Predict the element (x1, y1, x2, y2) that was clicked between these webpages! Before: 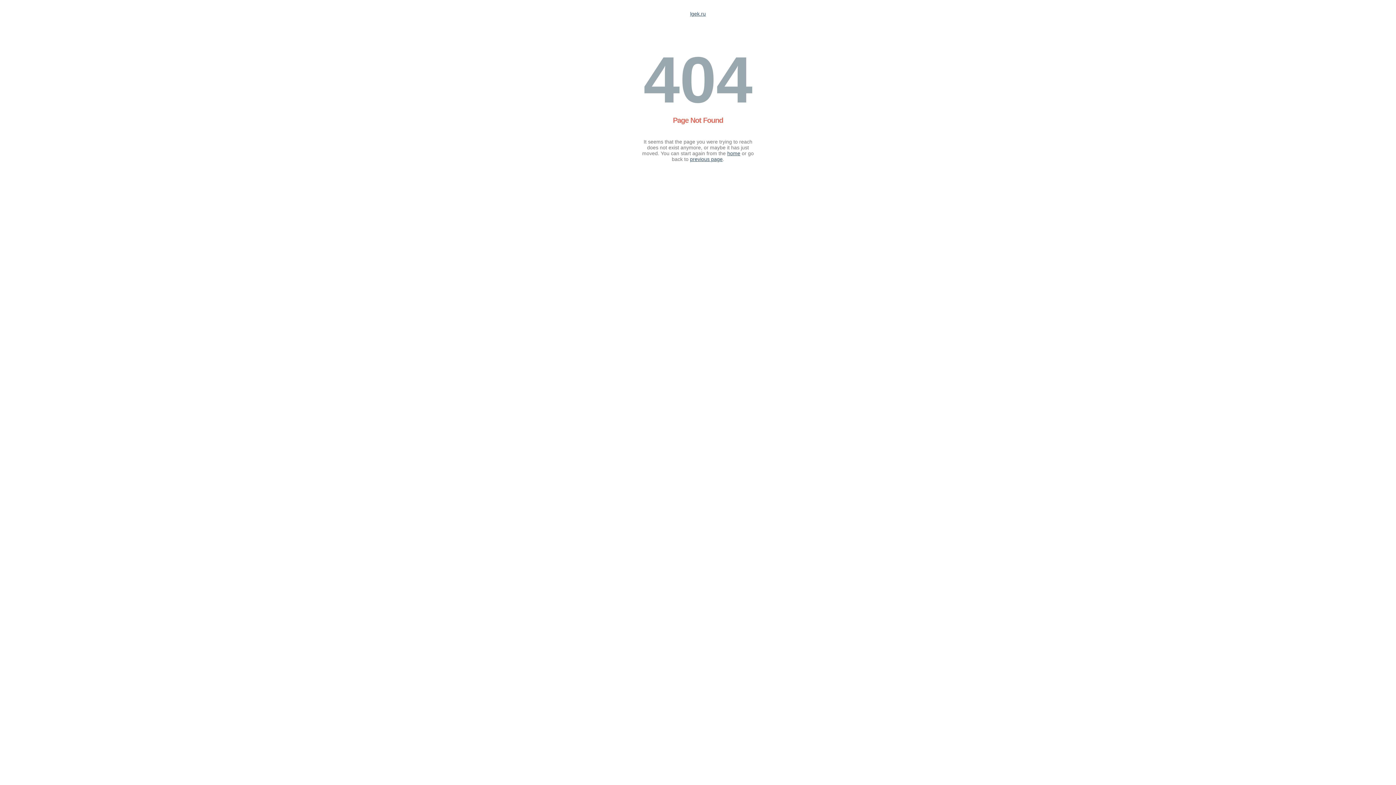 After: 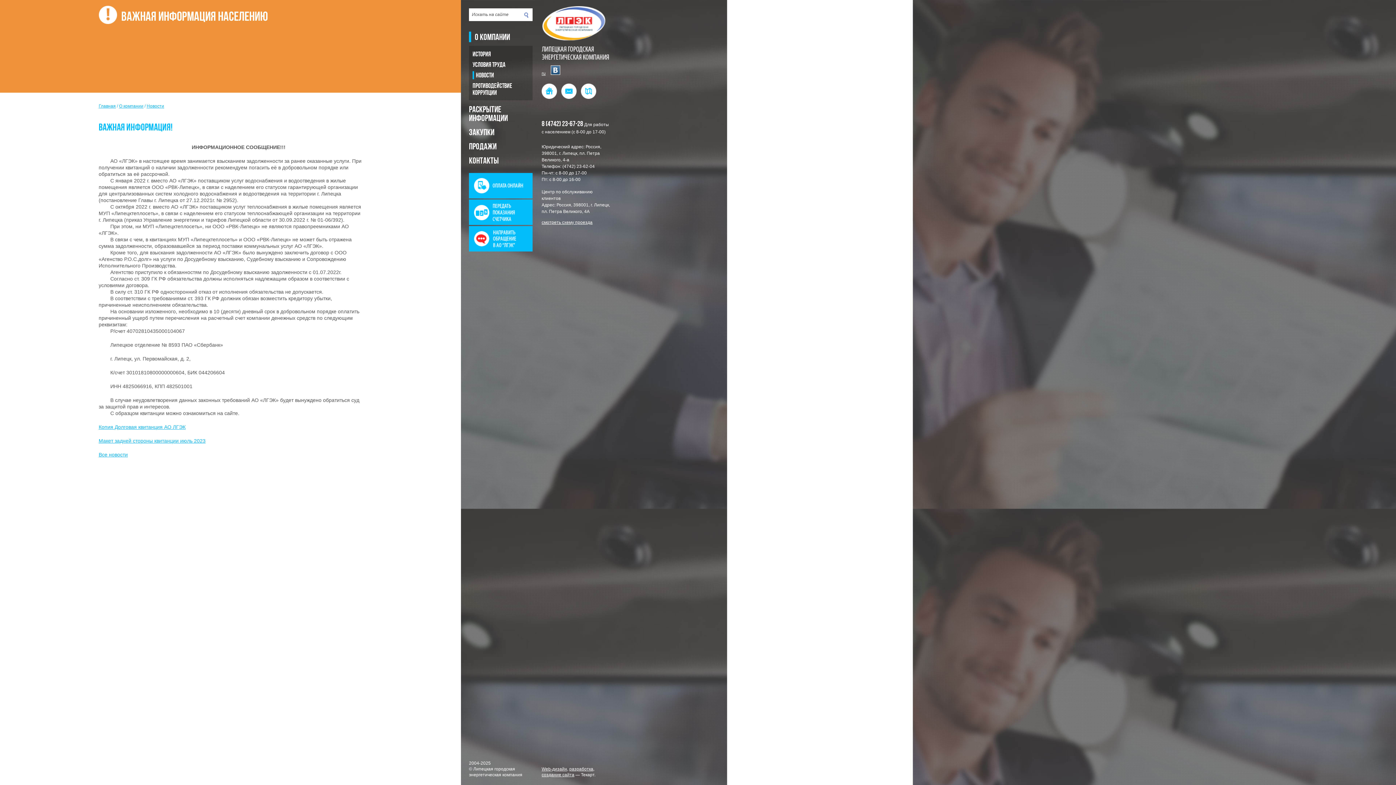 Action: bbox: (690, 10, 706, 16) label: lgek.ru